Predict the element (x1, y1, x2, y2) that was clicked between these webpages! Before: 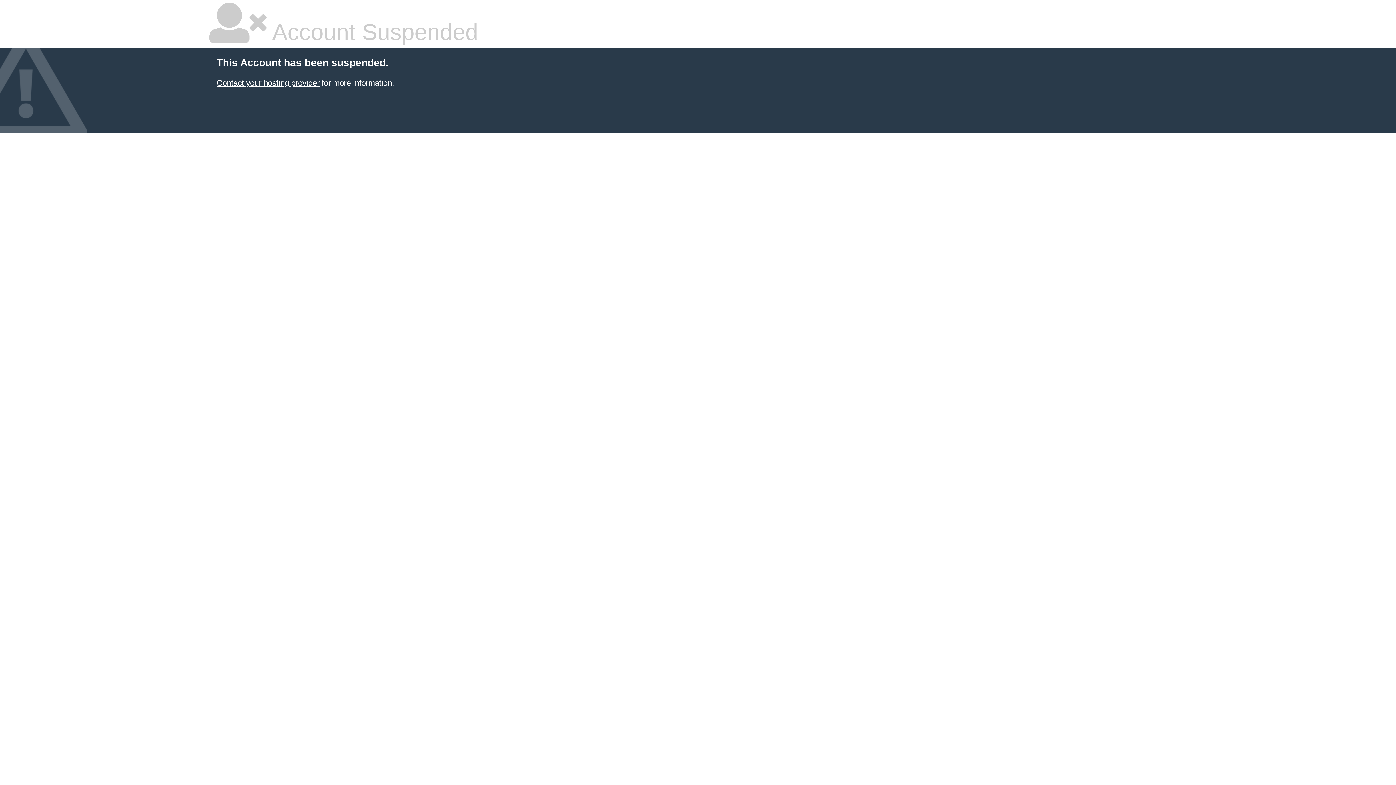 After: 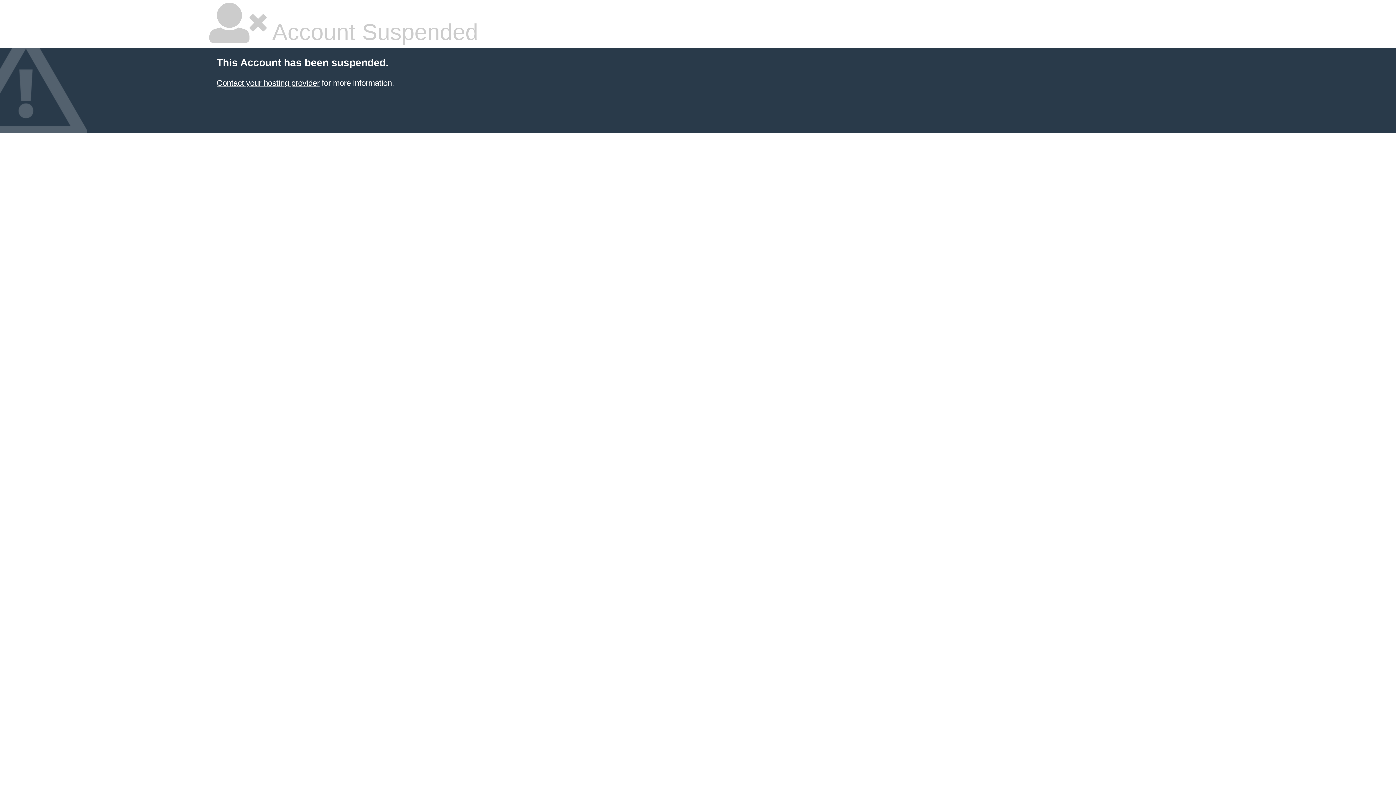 Action: bbox: (216, 78, 319, 87) label: Contact your hosting provider